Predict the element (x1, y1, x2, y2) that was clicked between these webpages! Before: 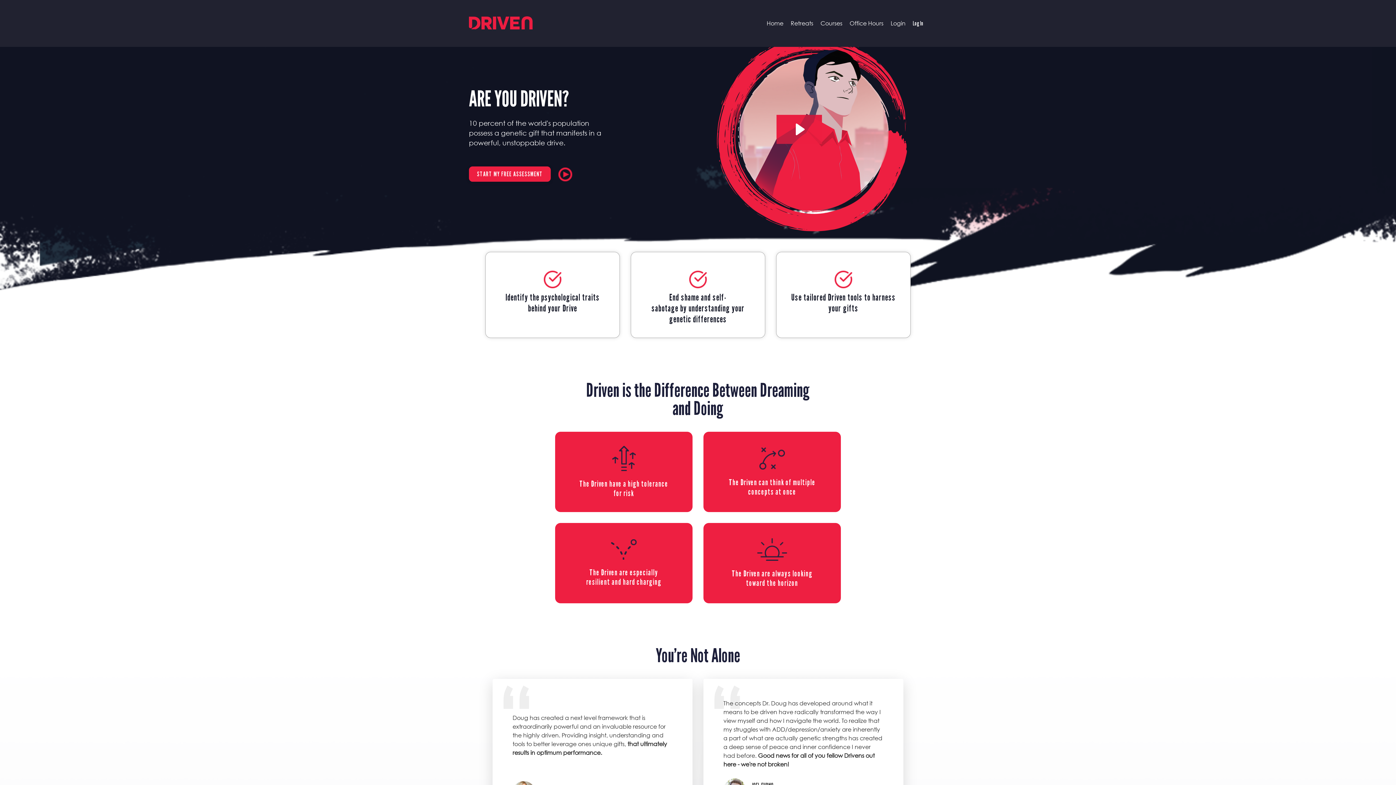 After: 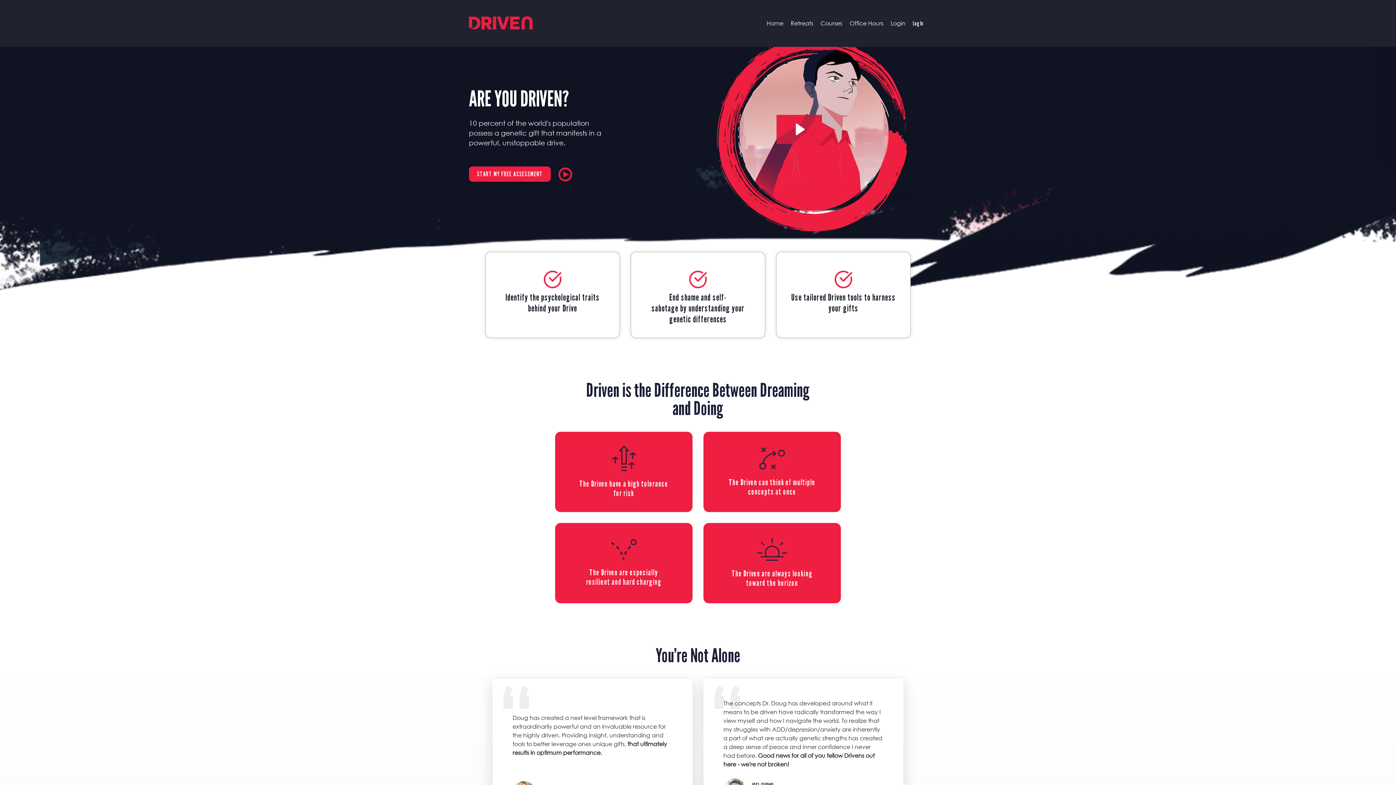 Action: bbox: (469, 16, 532, 29)